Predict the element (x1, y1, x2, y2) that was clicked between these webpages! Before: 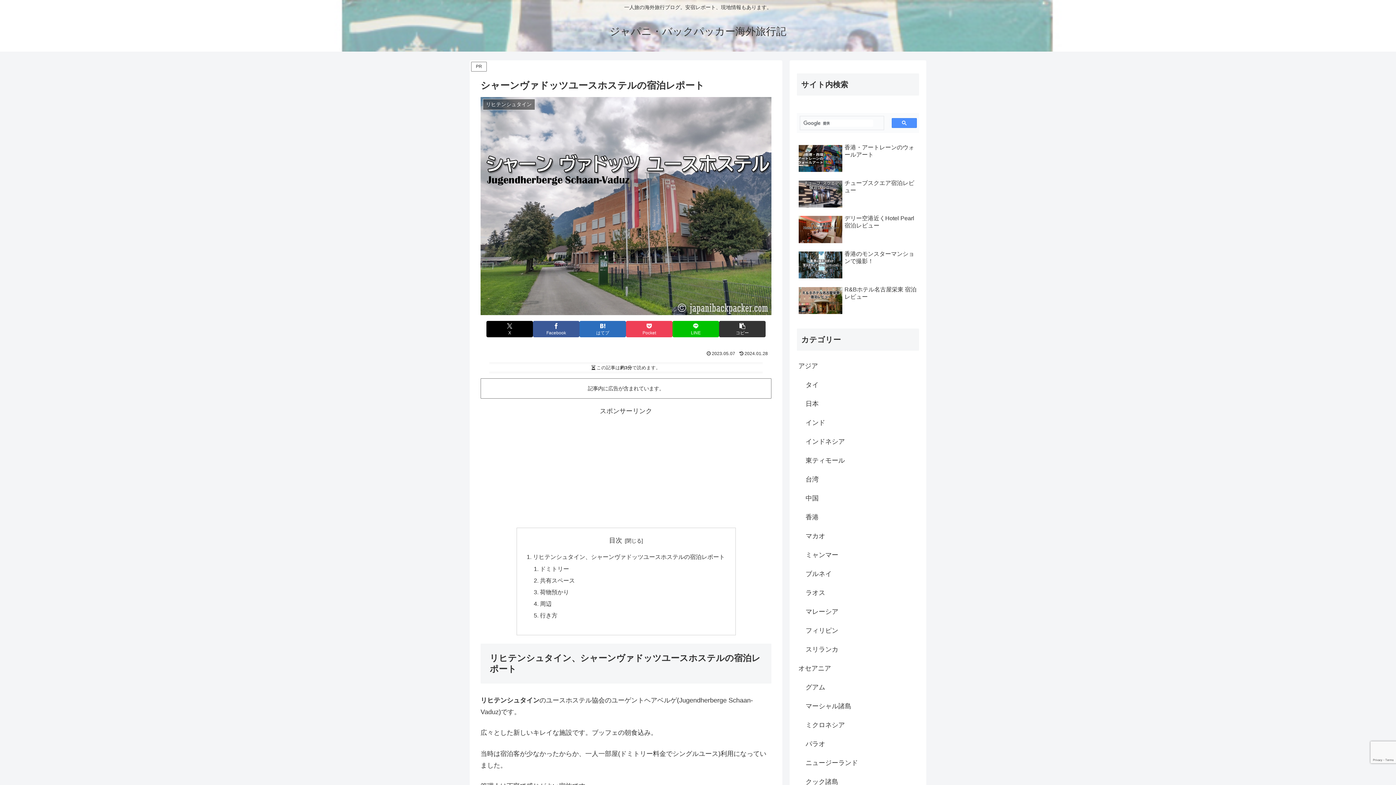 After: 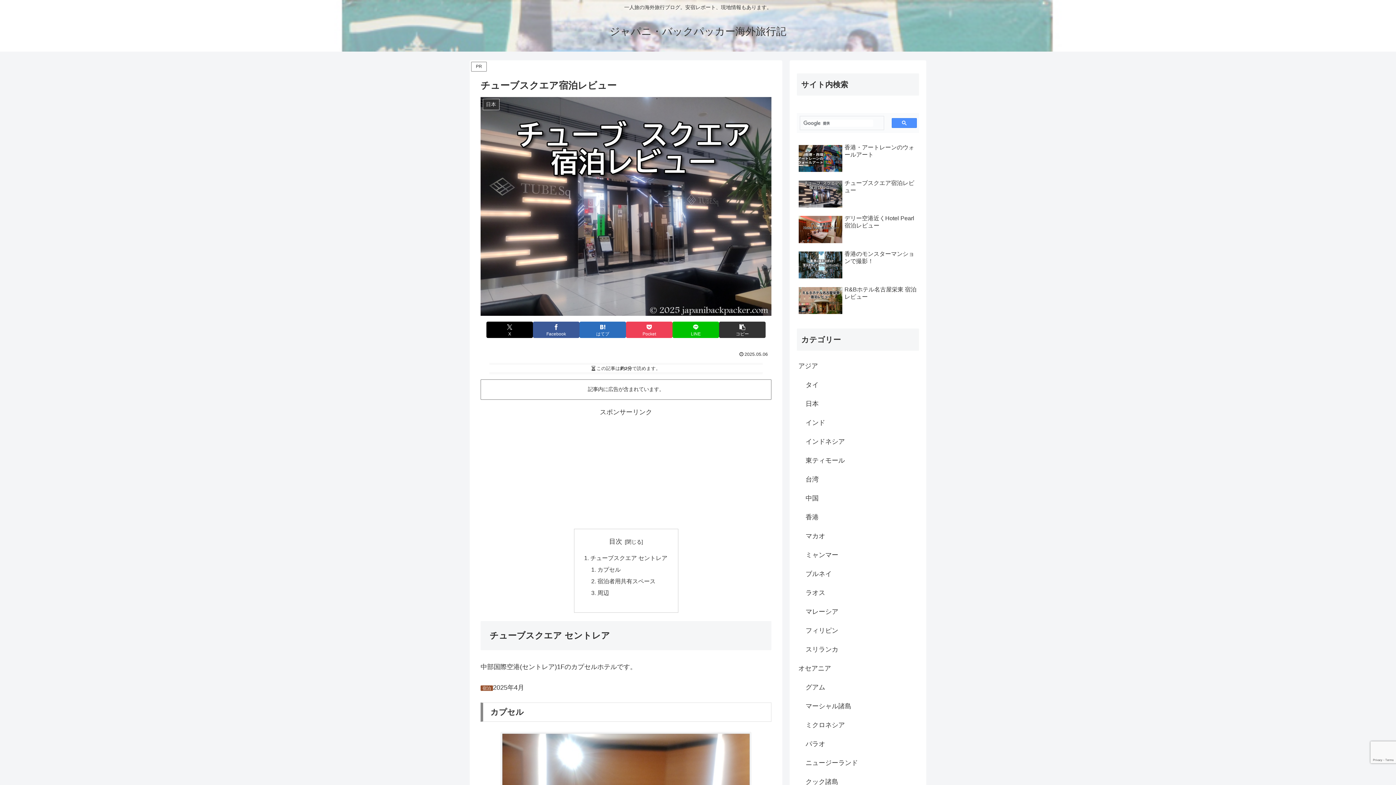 Action: label: チューブスクエア宿泊レビュー bbox: (797, 177, 919, 211)